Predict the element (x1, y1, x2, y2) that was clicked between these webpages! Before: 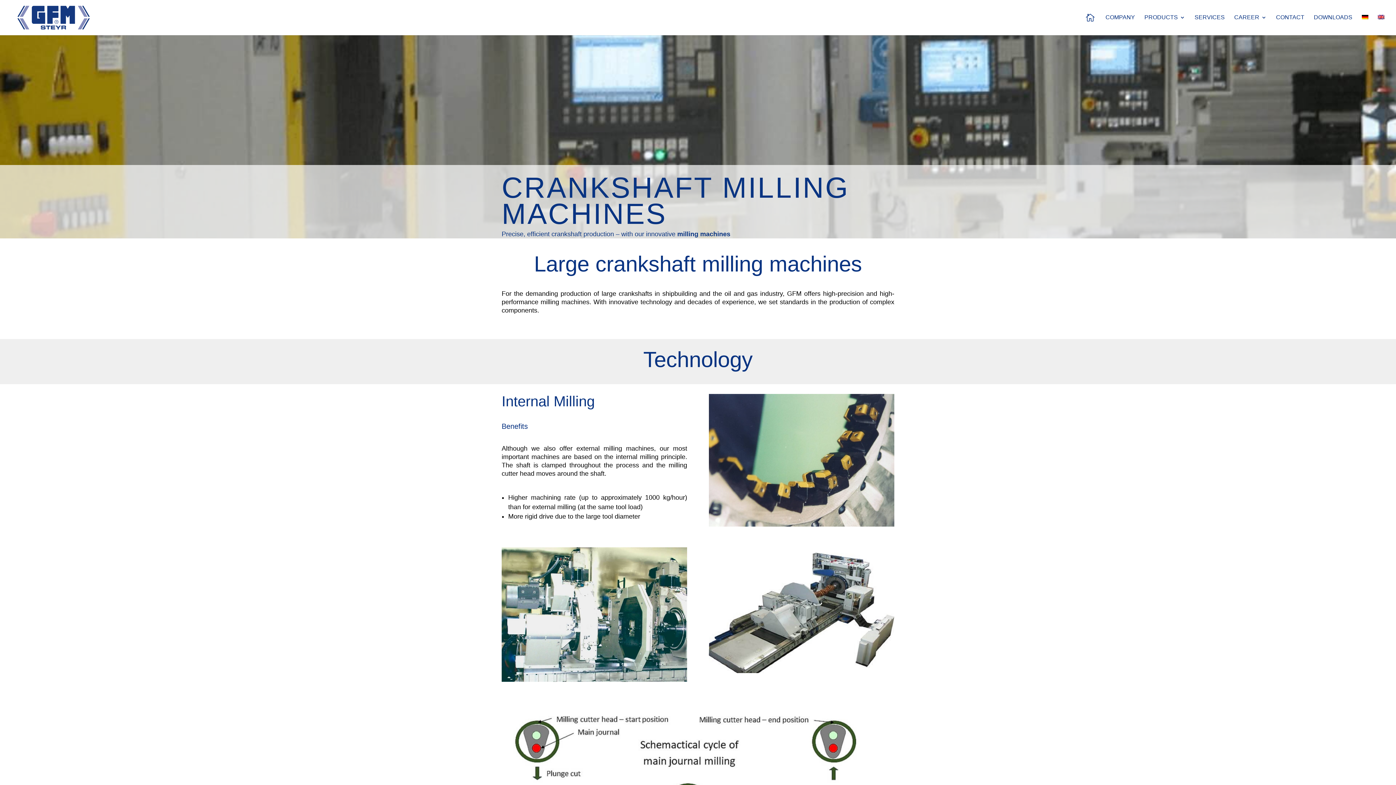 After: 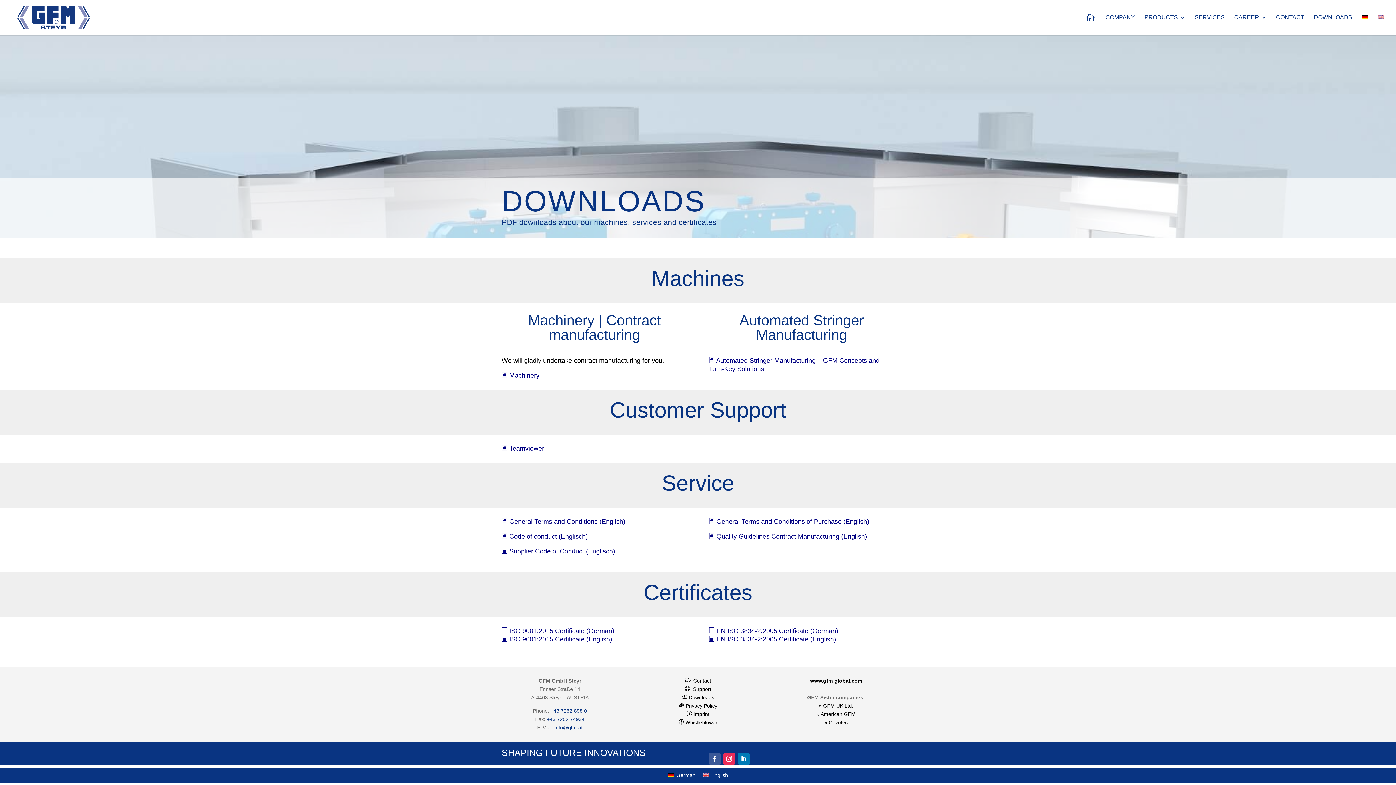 Action: bbox: (1314, 14, 1352, 34) label: DOWNLOADS